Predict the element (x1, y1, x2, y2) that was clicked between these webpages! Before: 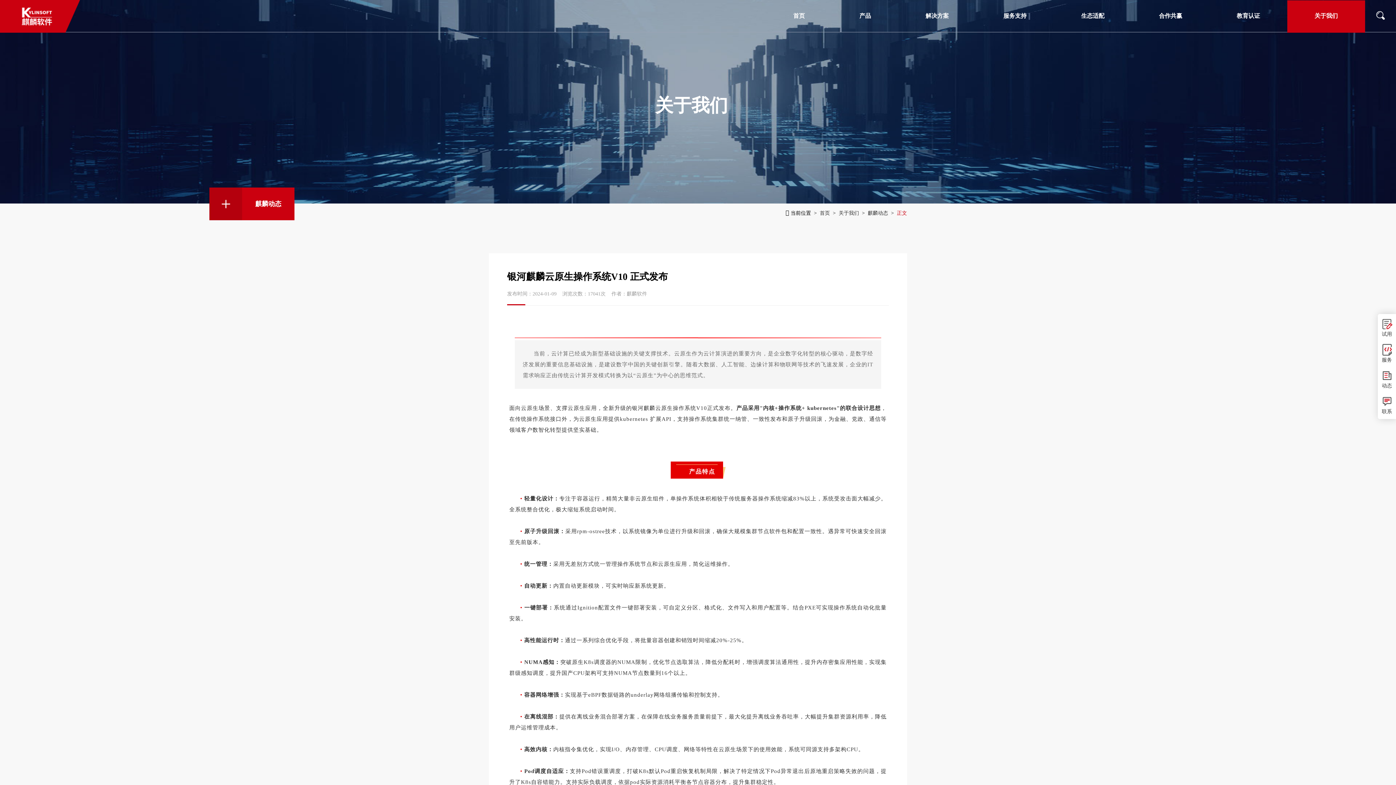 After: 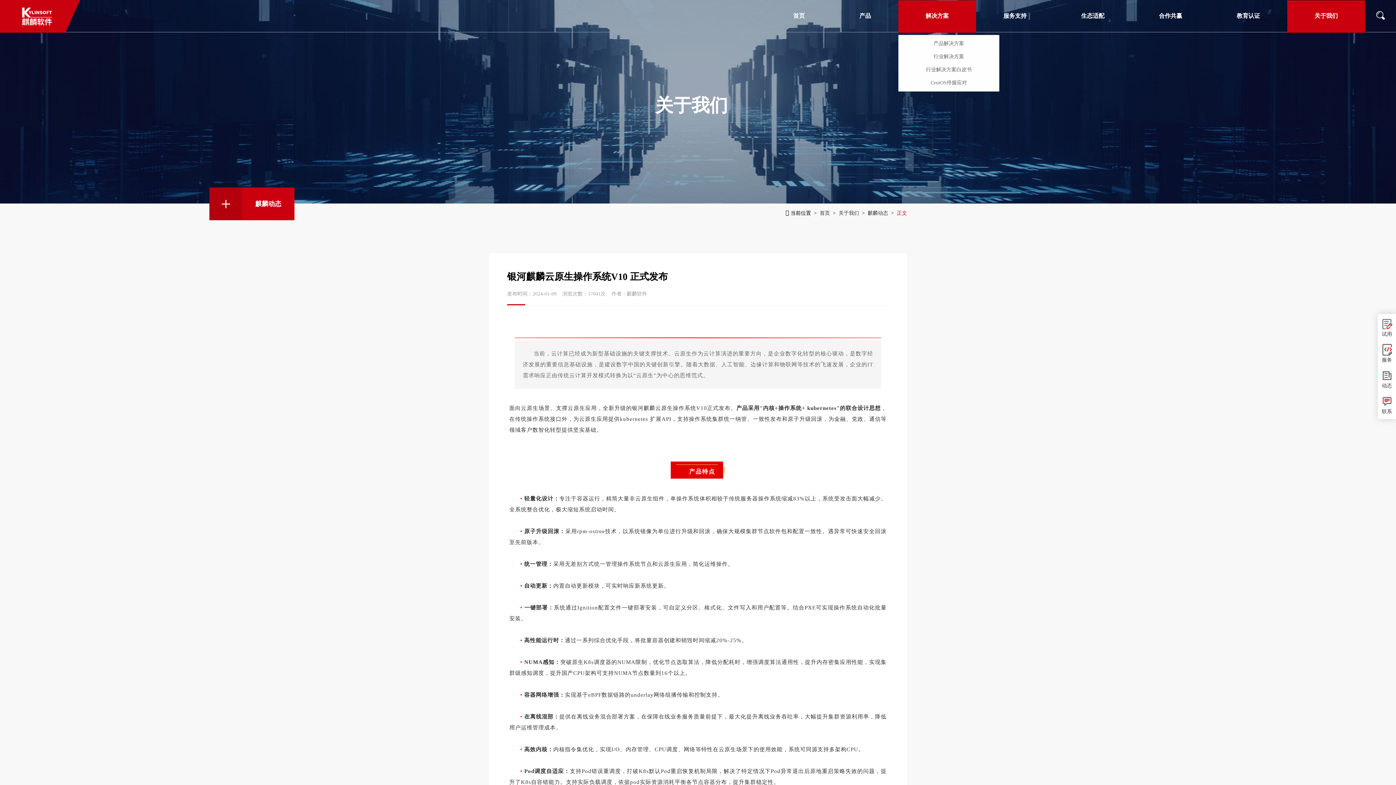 Action: label: 解决方案 bbox: (898, 0, 976, 32)